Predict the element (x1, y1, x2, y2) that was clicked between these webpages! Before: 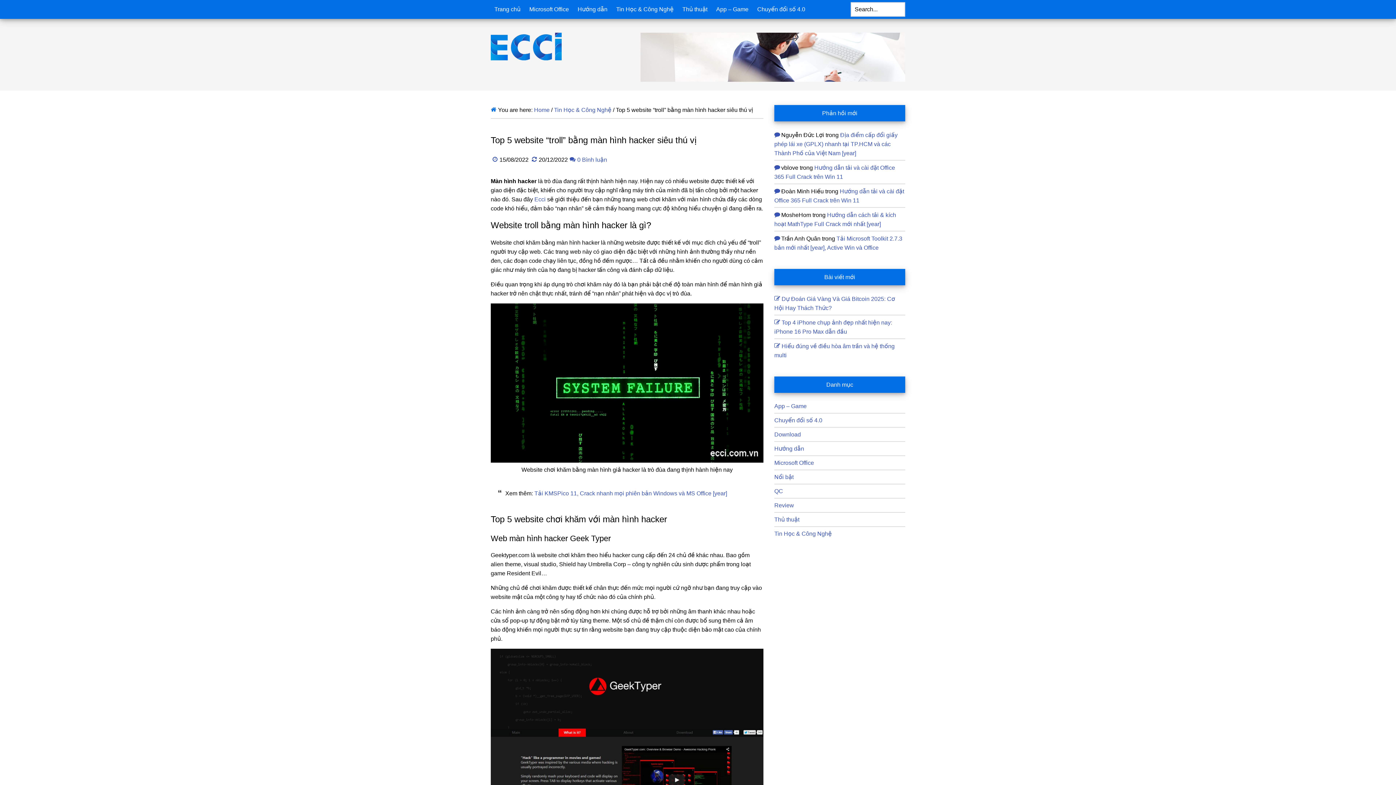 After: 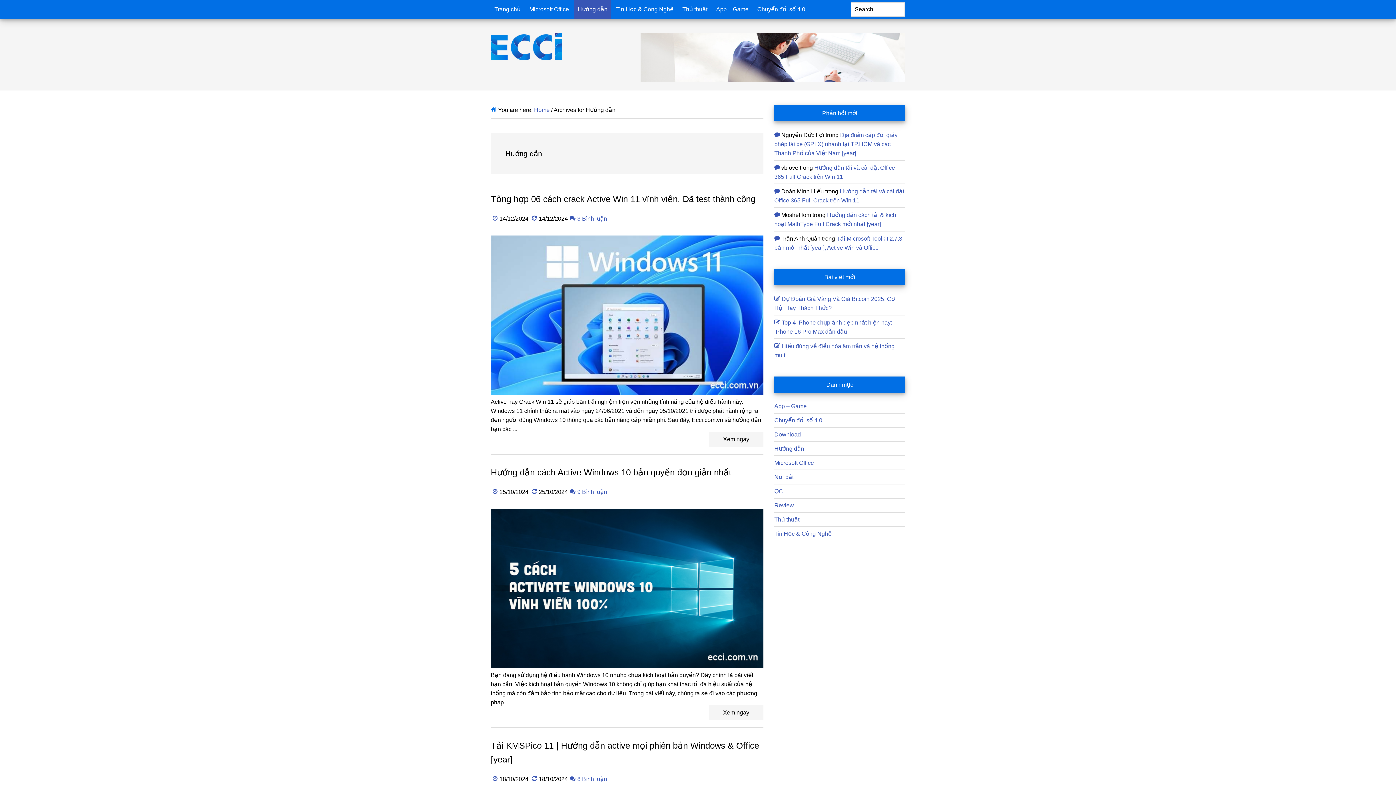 Action: label: Hướng dẫn bbox: (574, 0, 611, 18)